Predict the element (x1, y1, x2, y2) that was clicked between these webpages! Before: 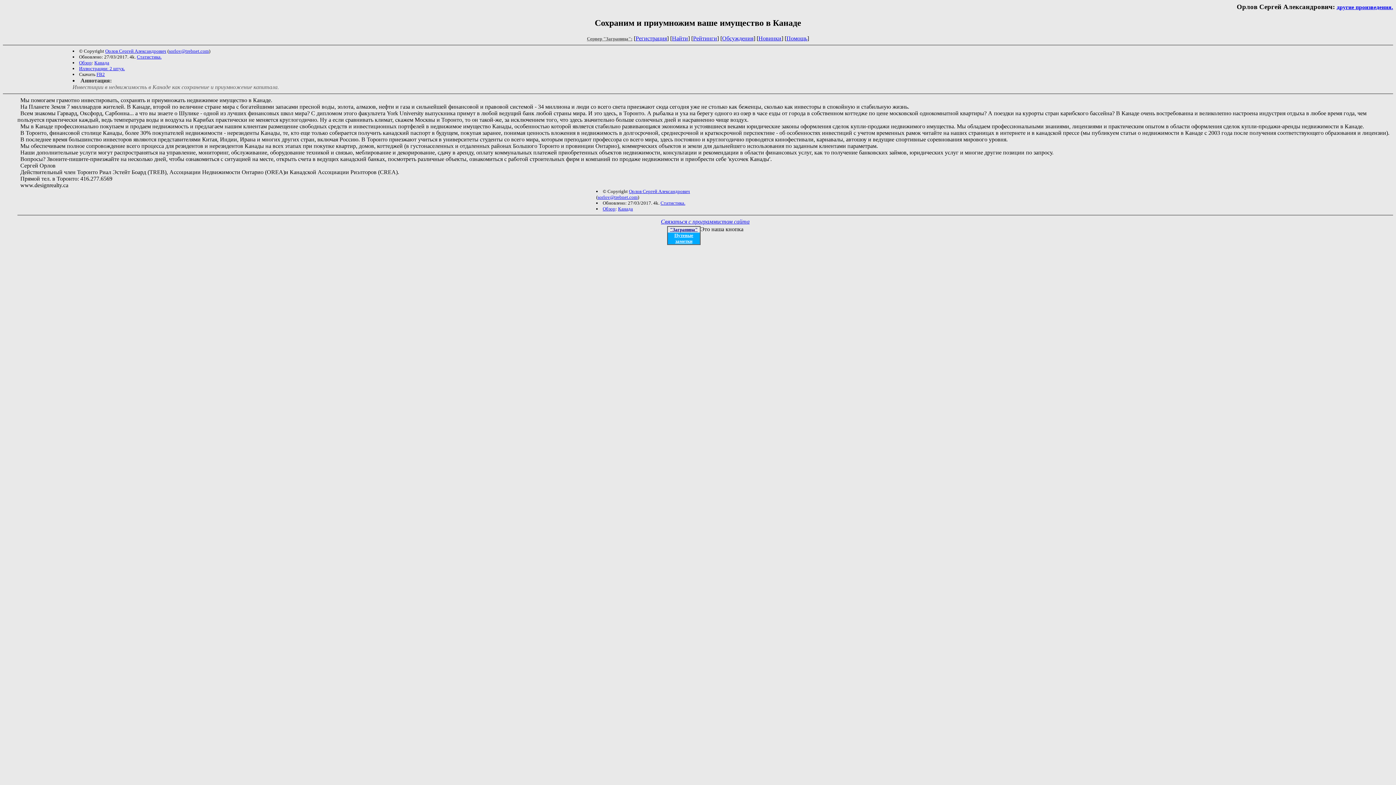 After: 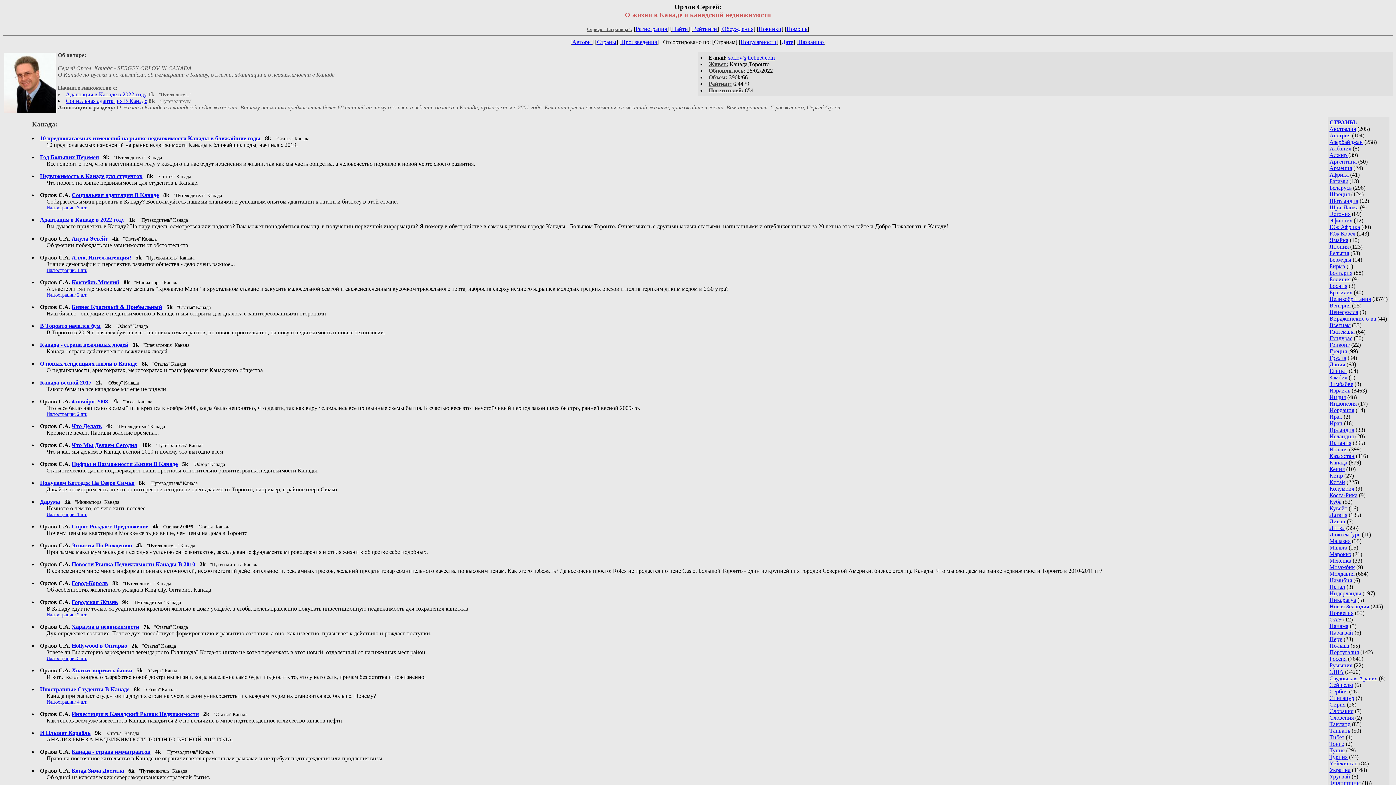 Action: label: Орлов Сергей Александрович bbox: (629, 188, 690, 194)